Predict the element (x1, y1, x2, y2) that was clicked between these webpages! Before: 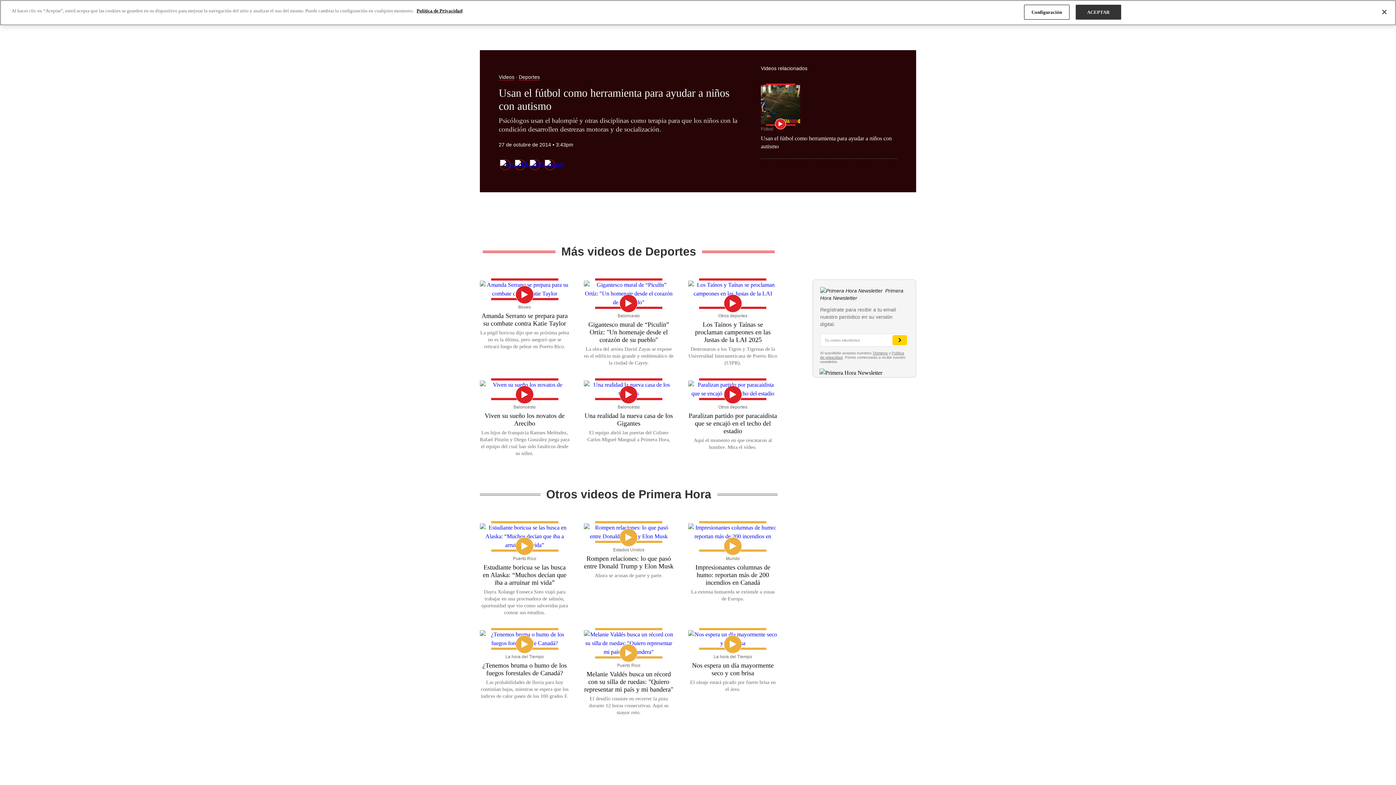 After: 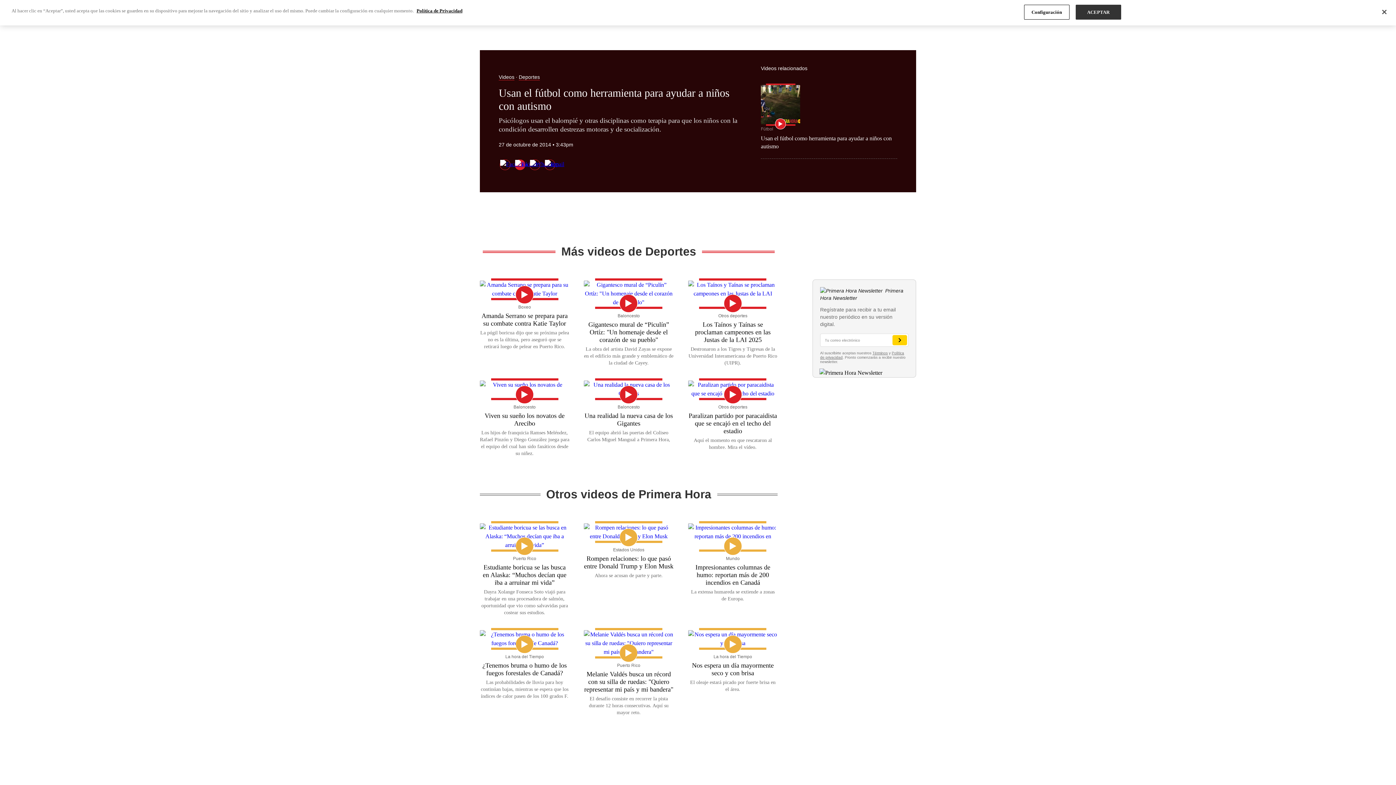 Action: bbox: (514, 159, 525, 170)